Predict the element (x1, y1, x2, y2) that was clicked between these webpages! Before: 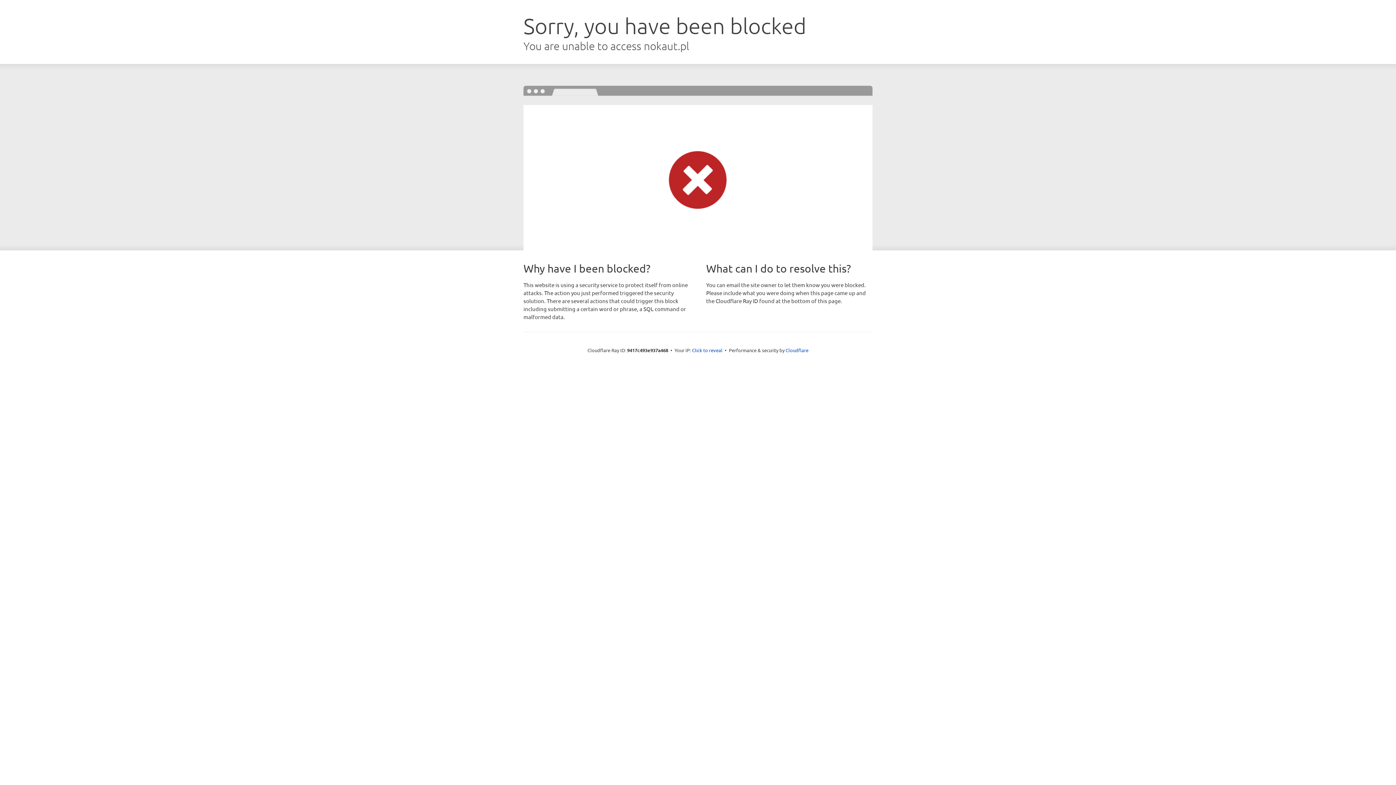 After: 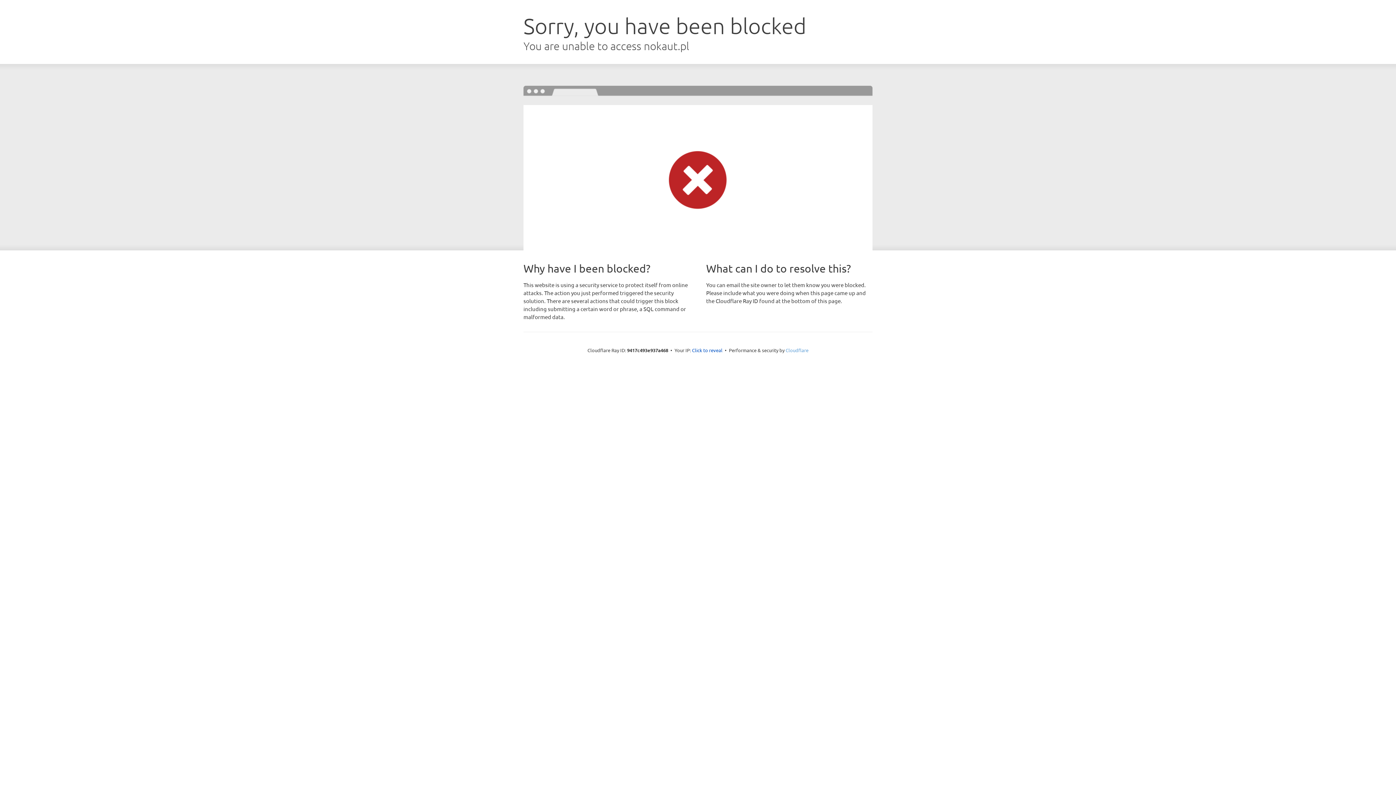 Action: label: Cloudflare bbox: (785, 347, 808, 353)